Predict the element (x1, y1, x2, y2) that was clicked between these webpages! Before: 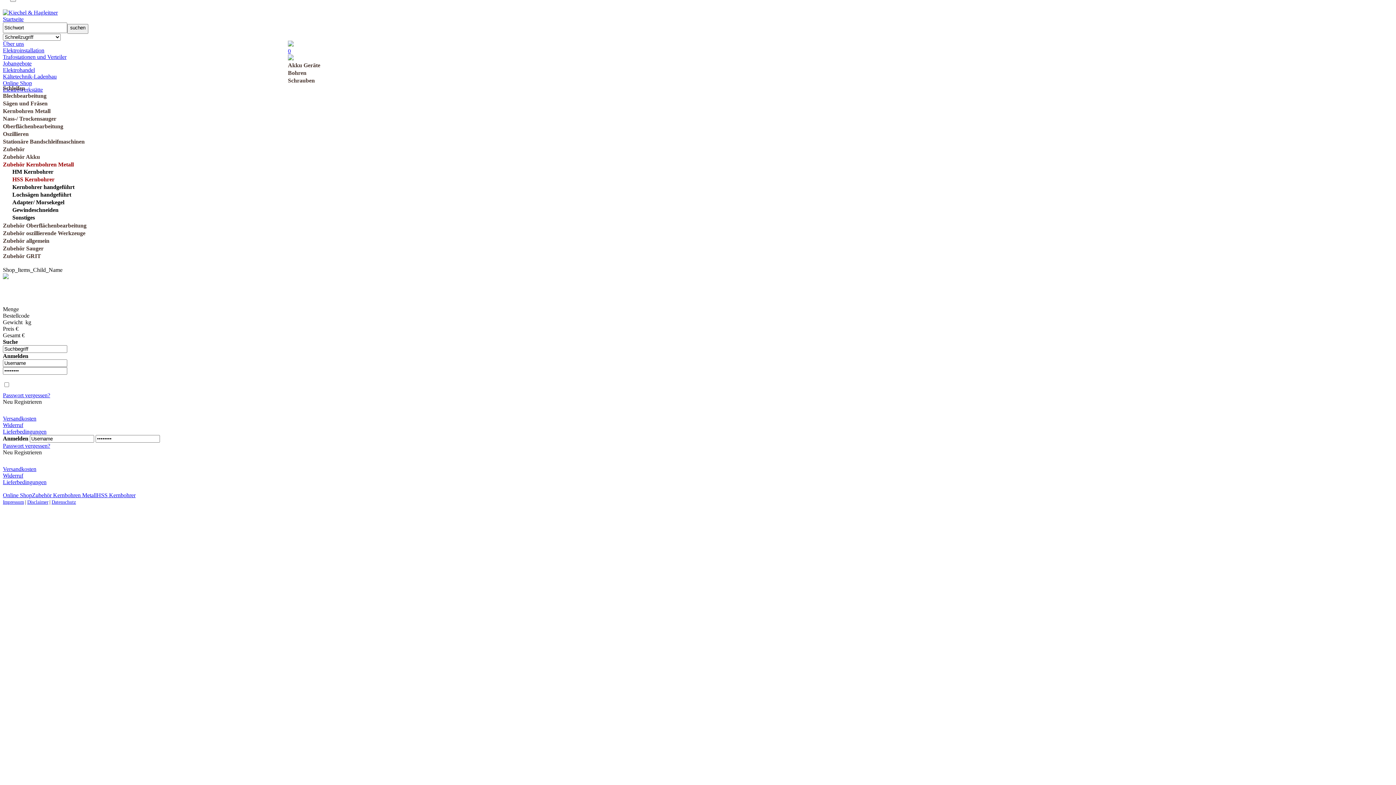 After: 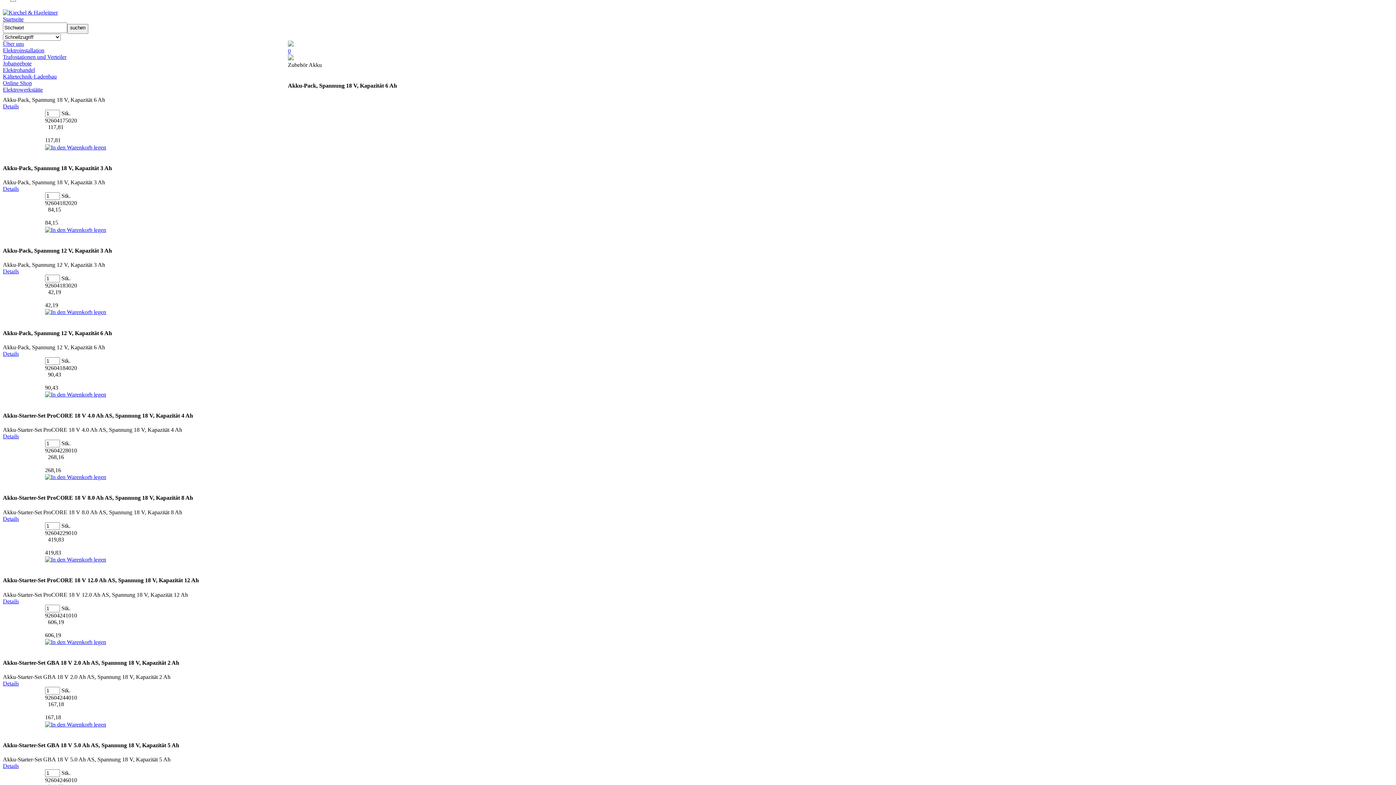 Action: label: Zubehör Akku bbox: (2, 153, 40, 159)